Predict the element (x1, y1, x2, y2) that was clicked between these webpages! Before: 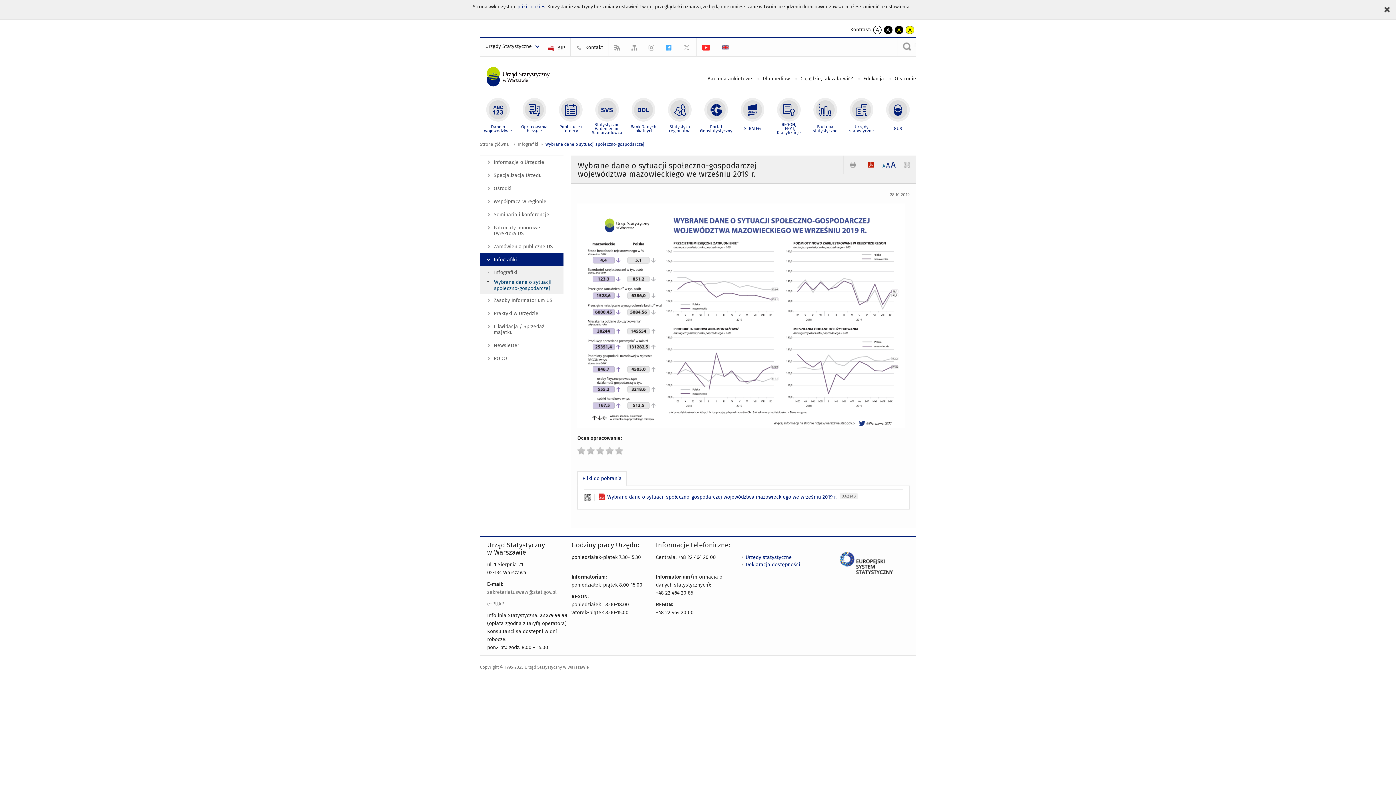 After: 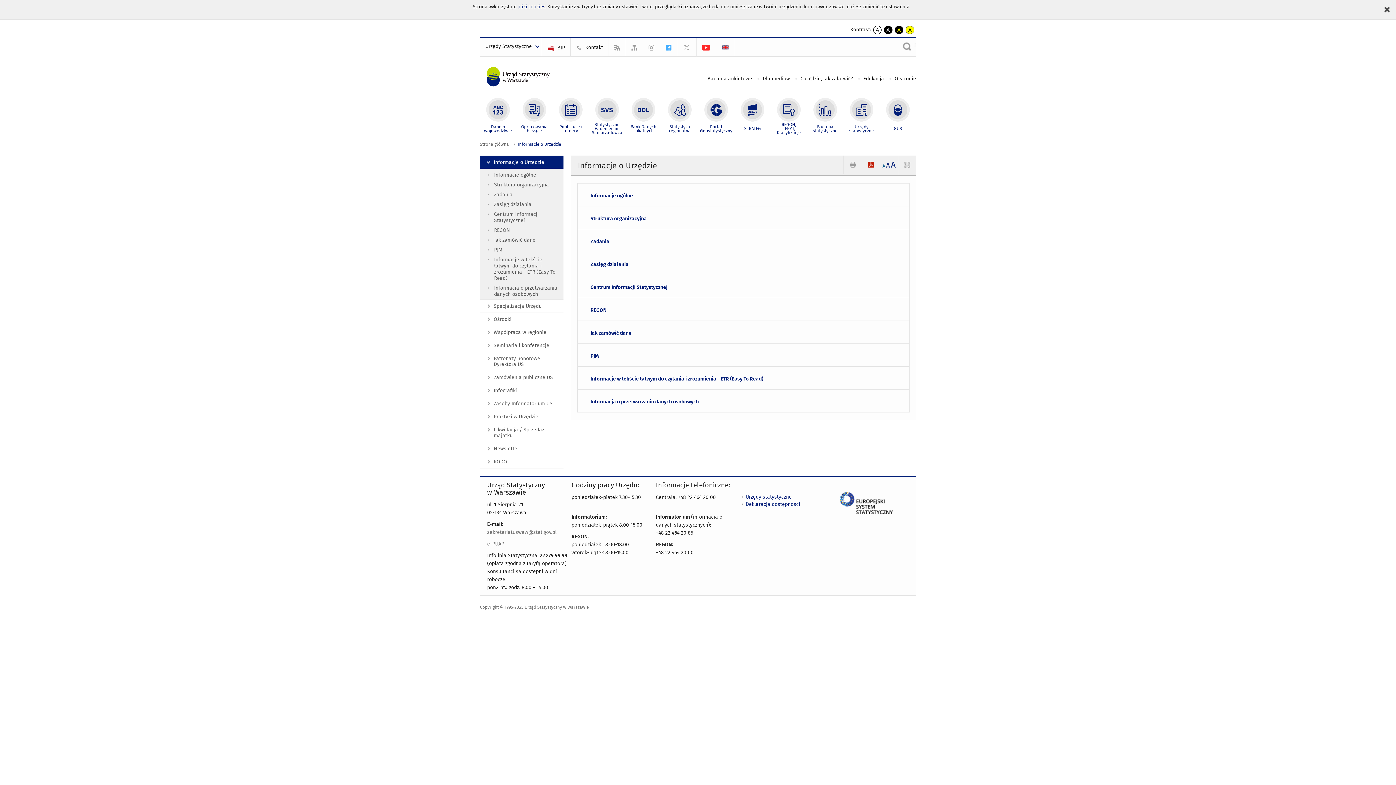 Action: bbox: (480, 155, 563, 169) label: Informacje o Urzędzie